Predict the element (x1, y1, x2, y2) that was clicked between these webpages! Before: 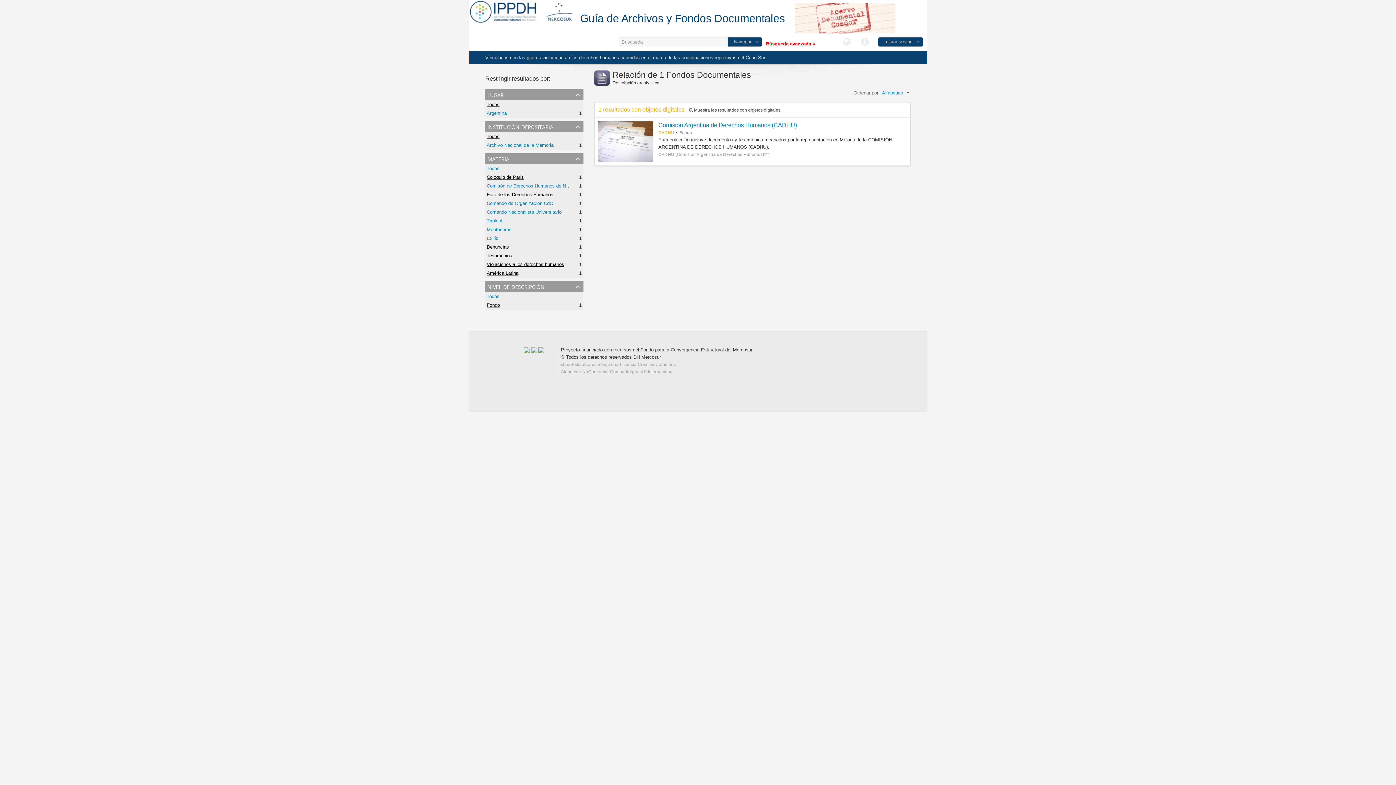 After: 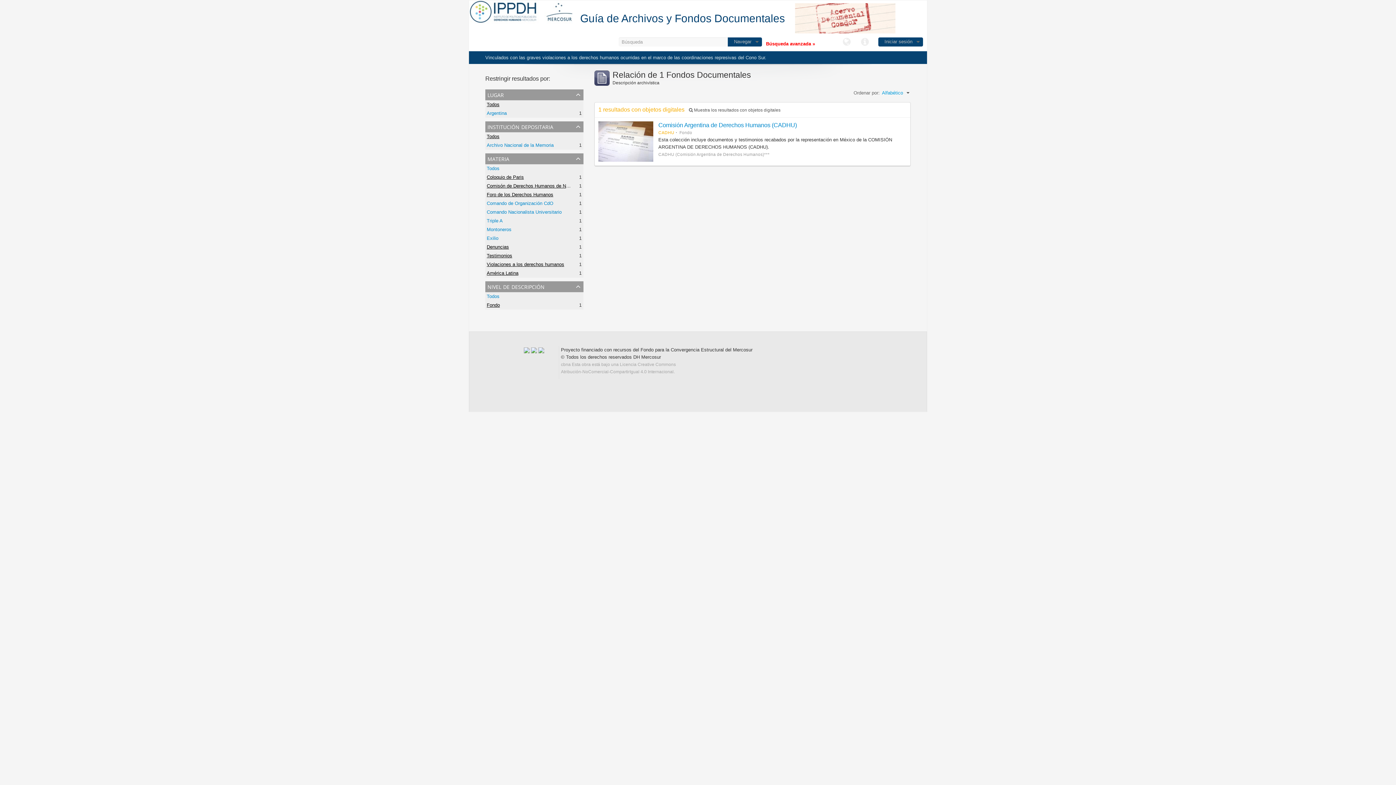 Action: bbox: (486, 183, 598, 188) label: Comisón de Derechos Humanos de Naciones Unidas